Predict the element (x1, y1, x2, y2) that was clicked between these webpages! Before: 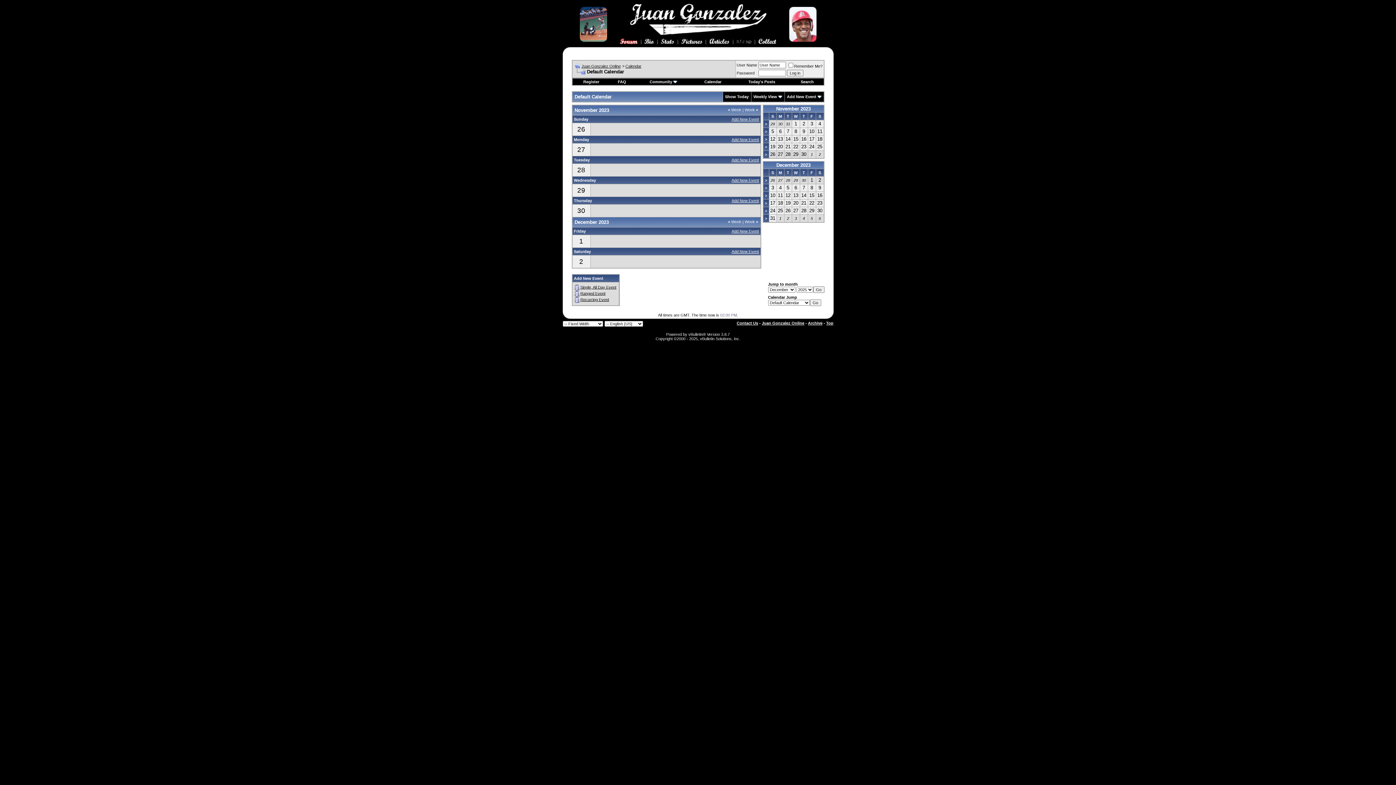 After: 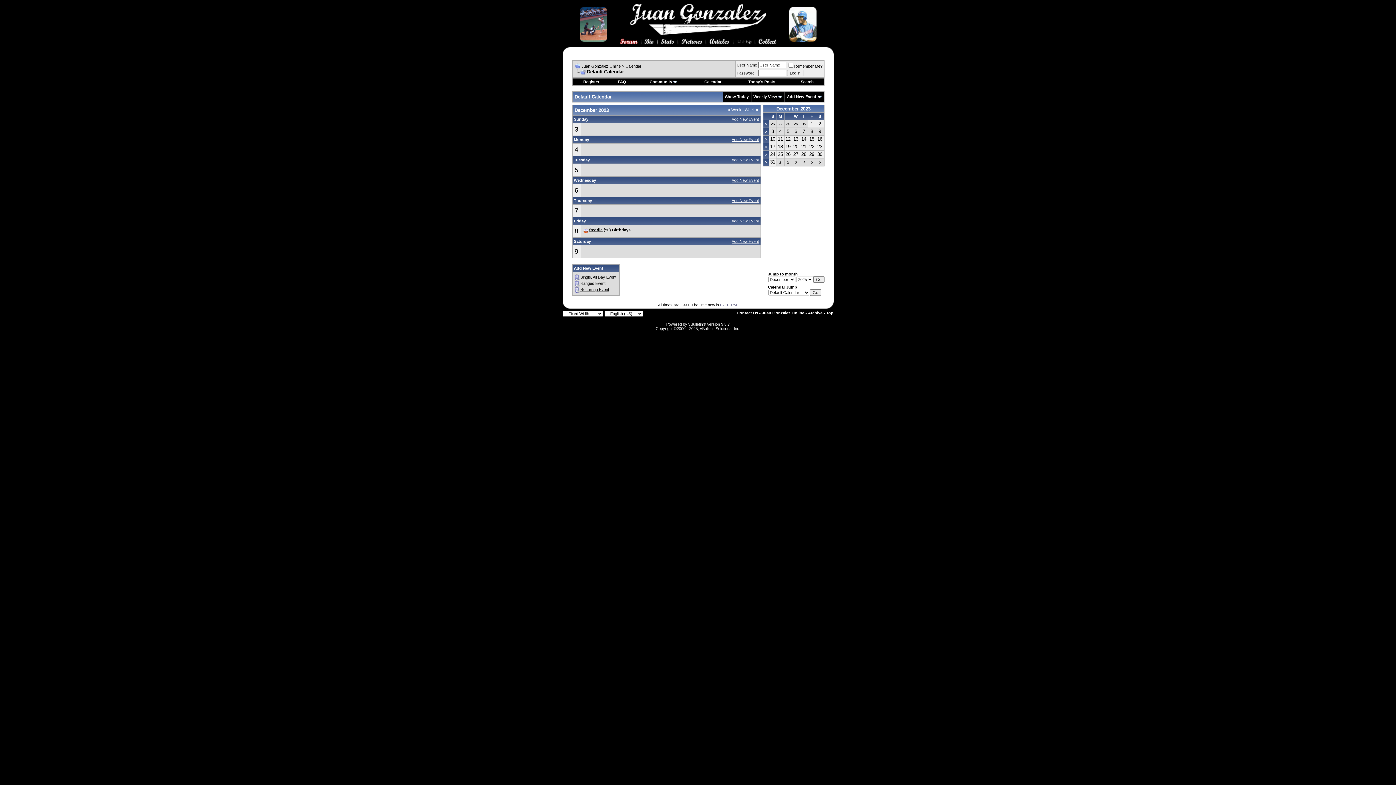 Action: bbox: (744, 219, 758, 224) label: Week »